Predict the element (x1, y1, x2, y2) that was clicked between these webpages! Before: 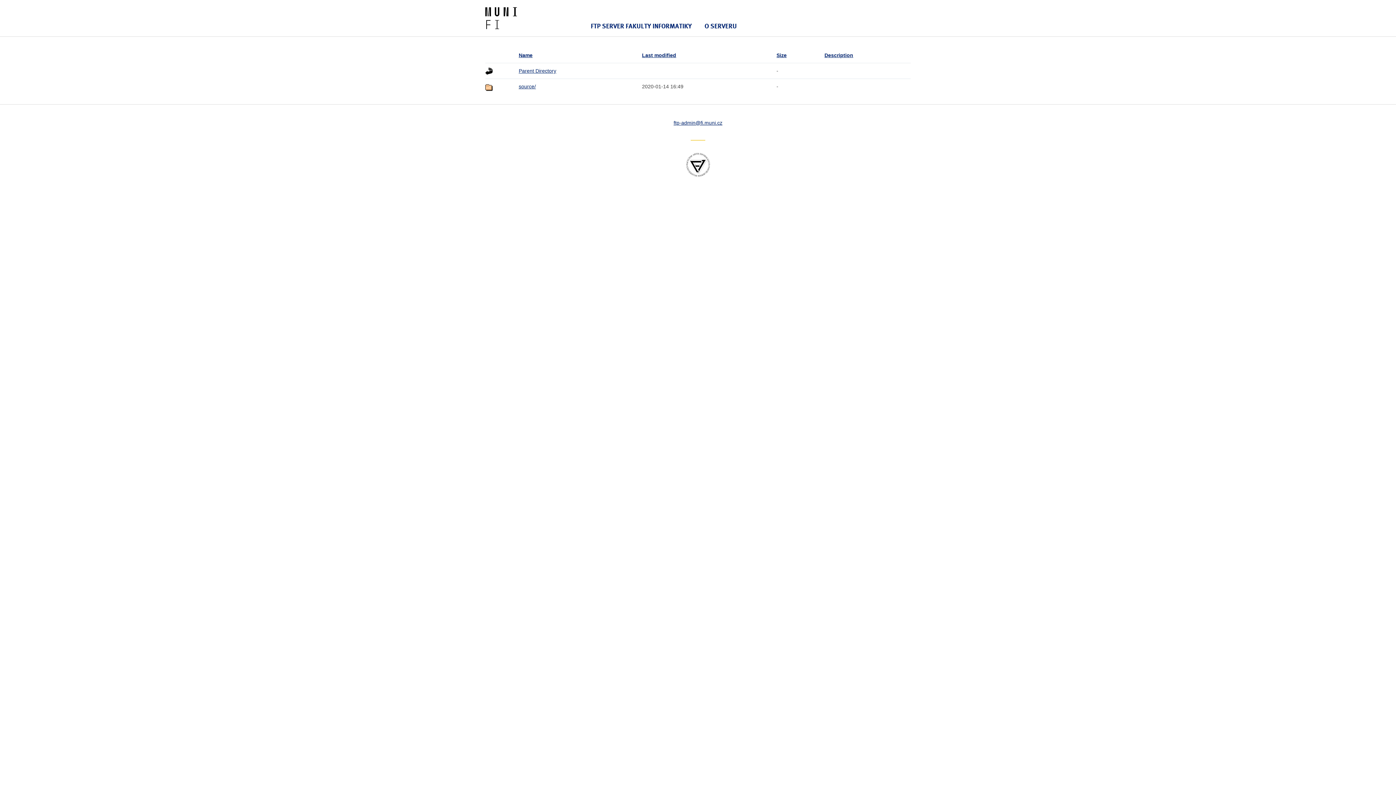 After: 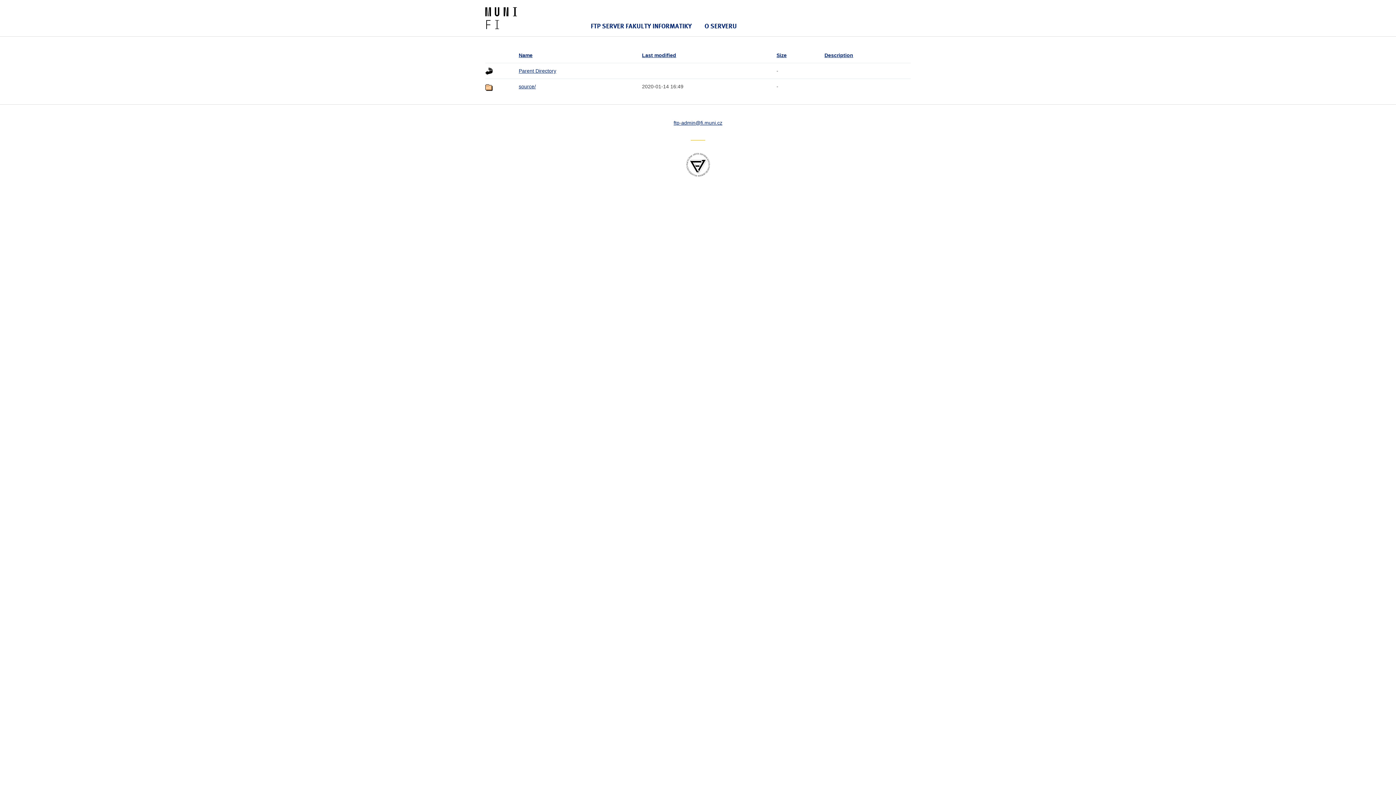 Action: bbox: (776, 52, 786, 58) label: Size